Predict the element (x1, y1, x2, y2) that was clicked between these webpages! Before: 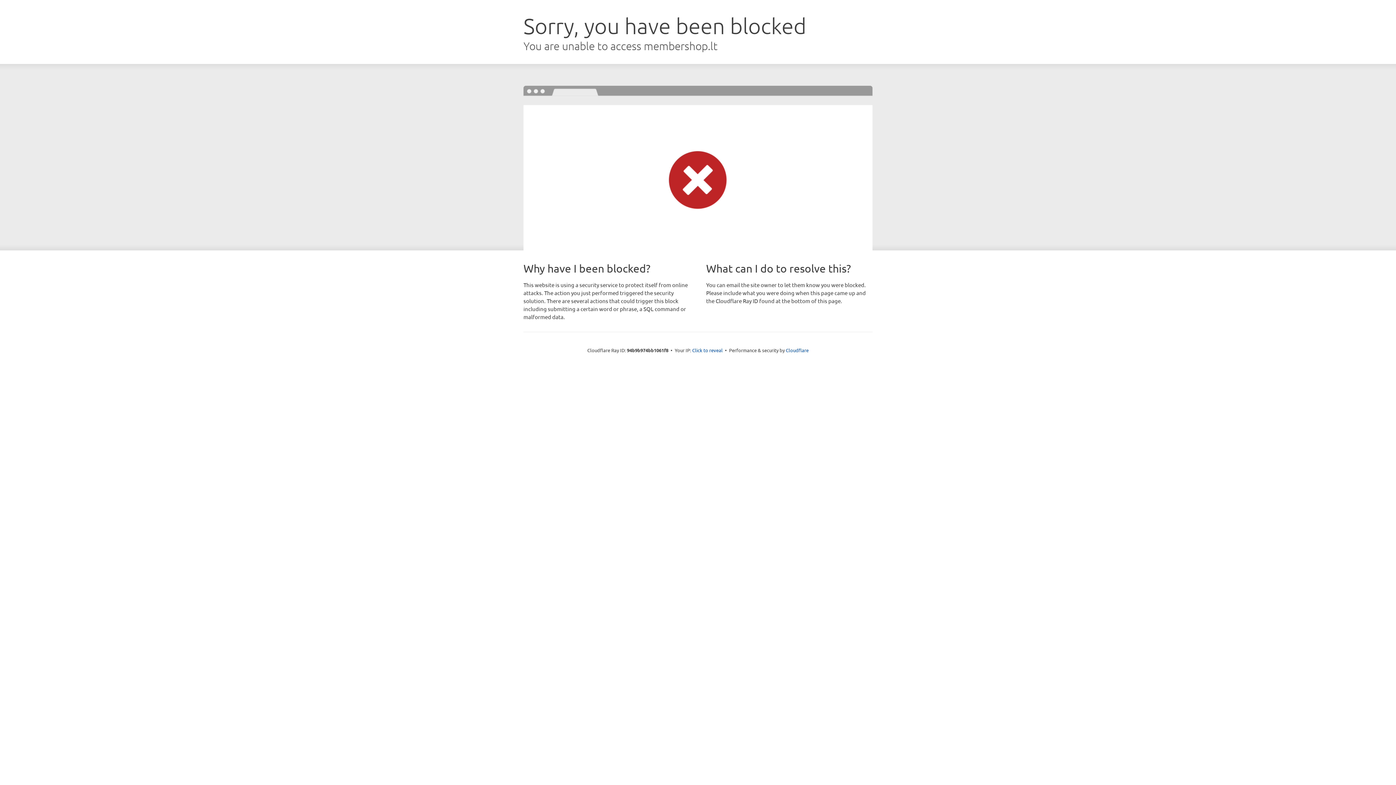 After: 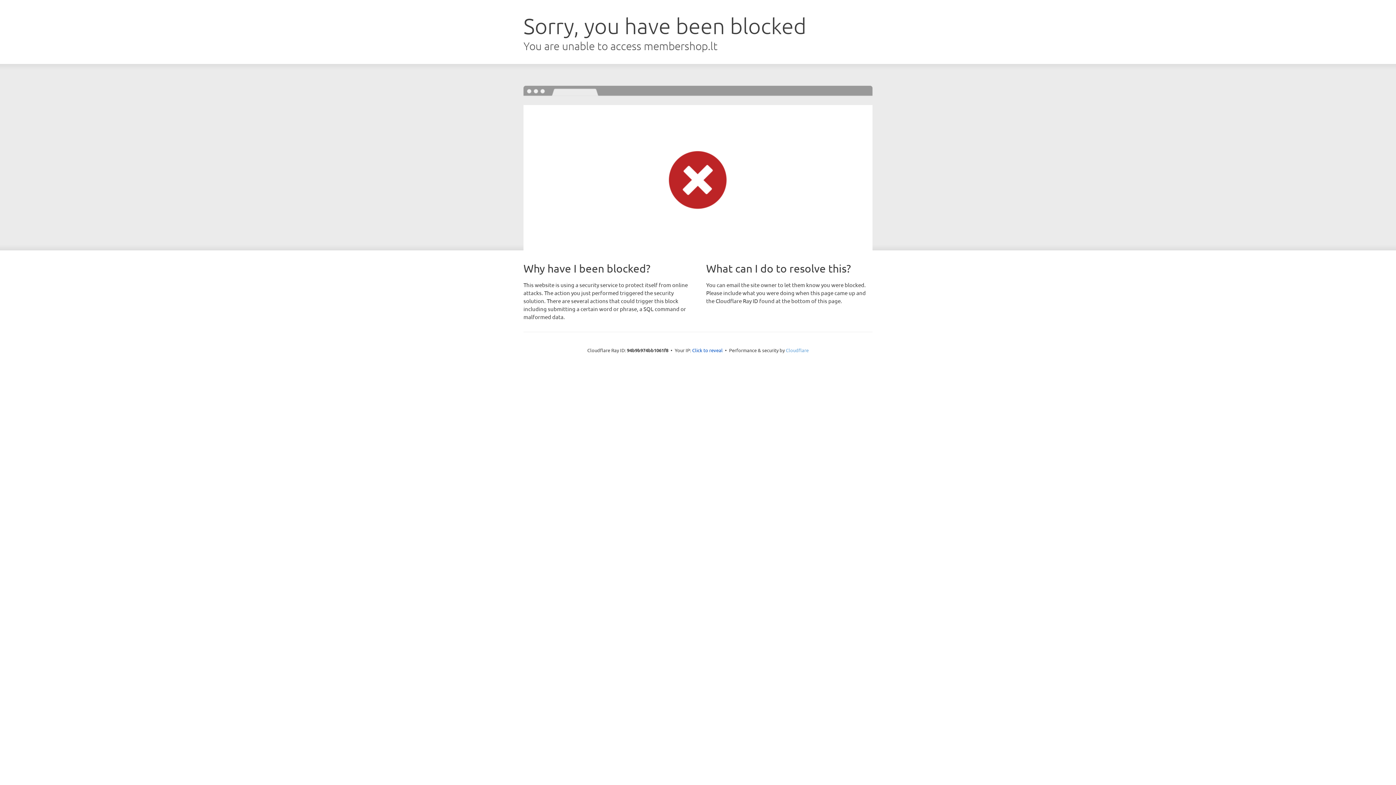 Action: bbox: (786, 347, 808, 353) label: Cloudflare